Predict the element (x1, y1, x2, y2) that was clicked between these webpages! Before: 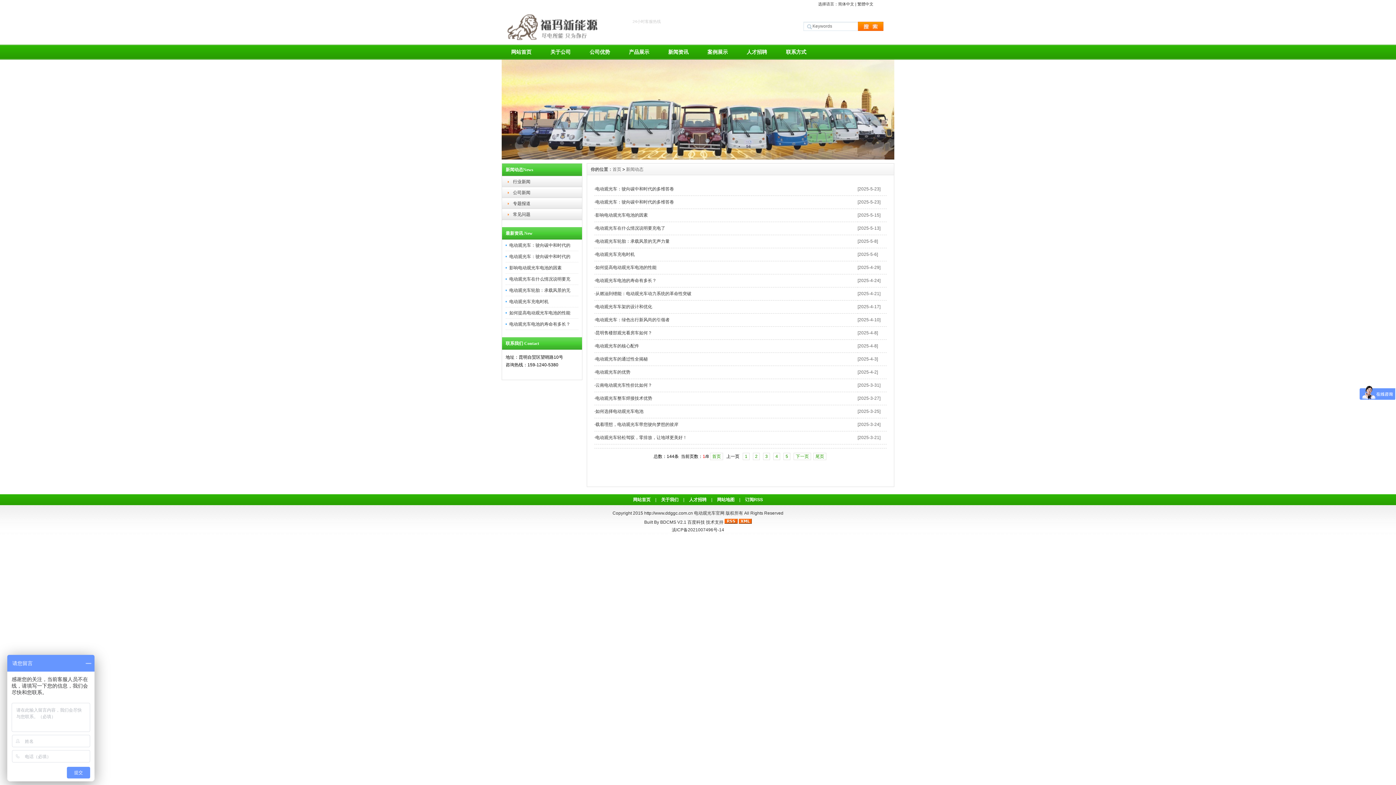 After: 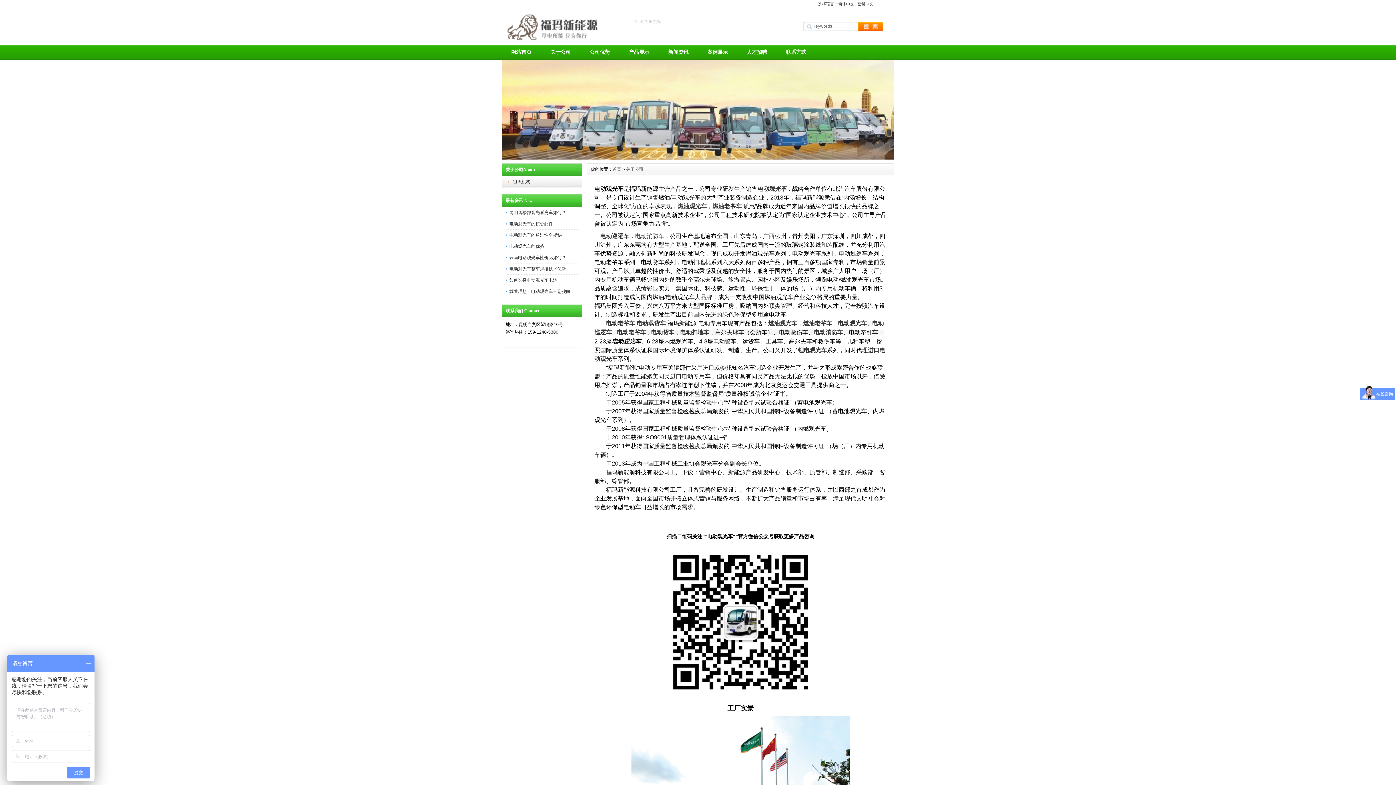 Action: bbox: (541, 44, 580, 59) label: 关于公司